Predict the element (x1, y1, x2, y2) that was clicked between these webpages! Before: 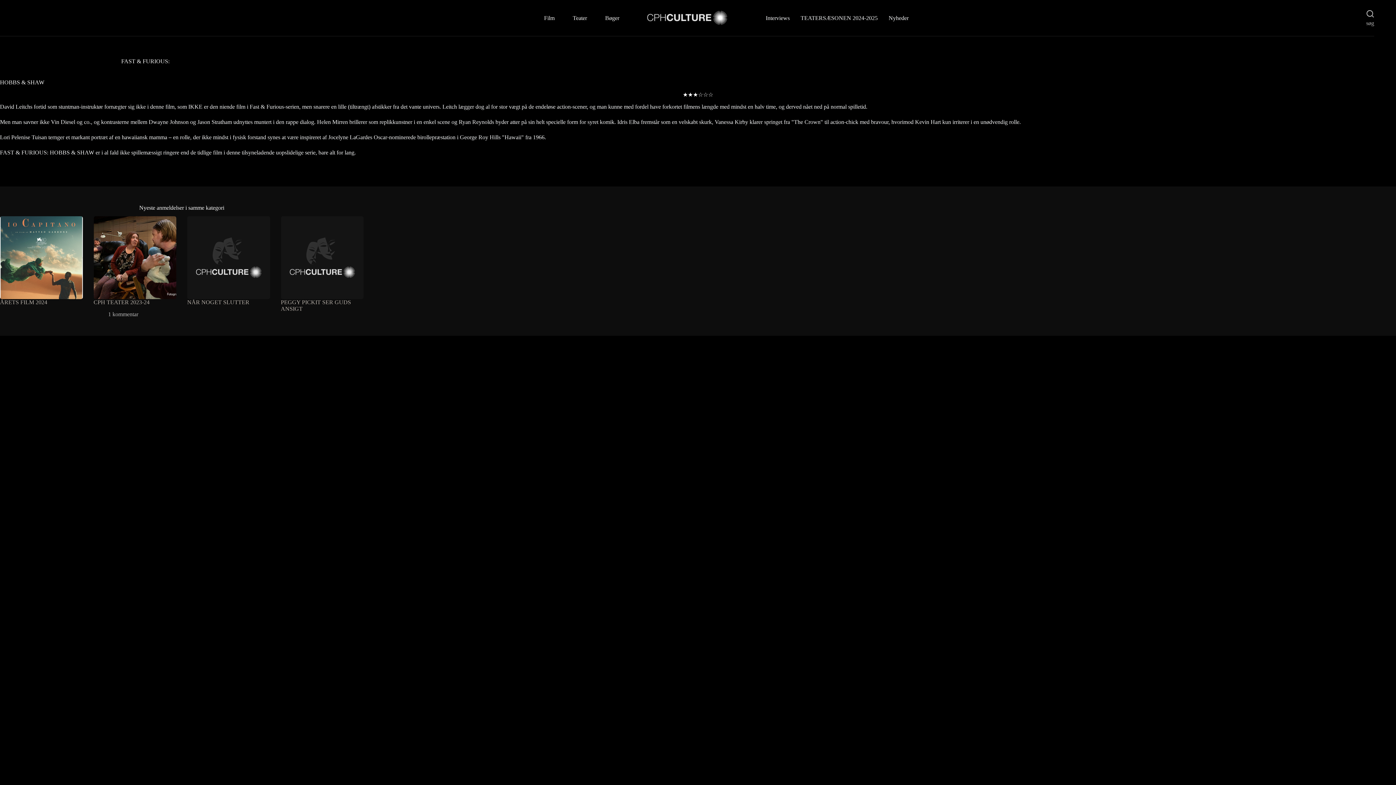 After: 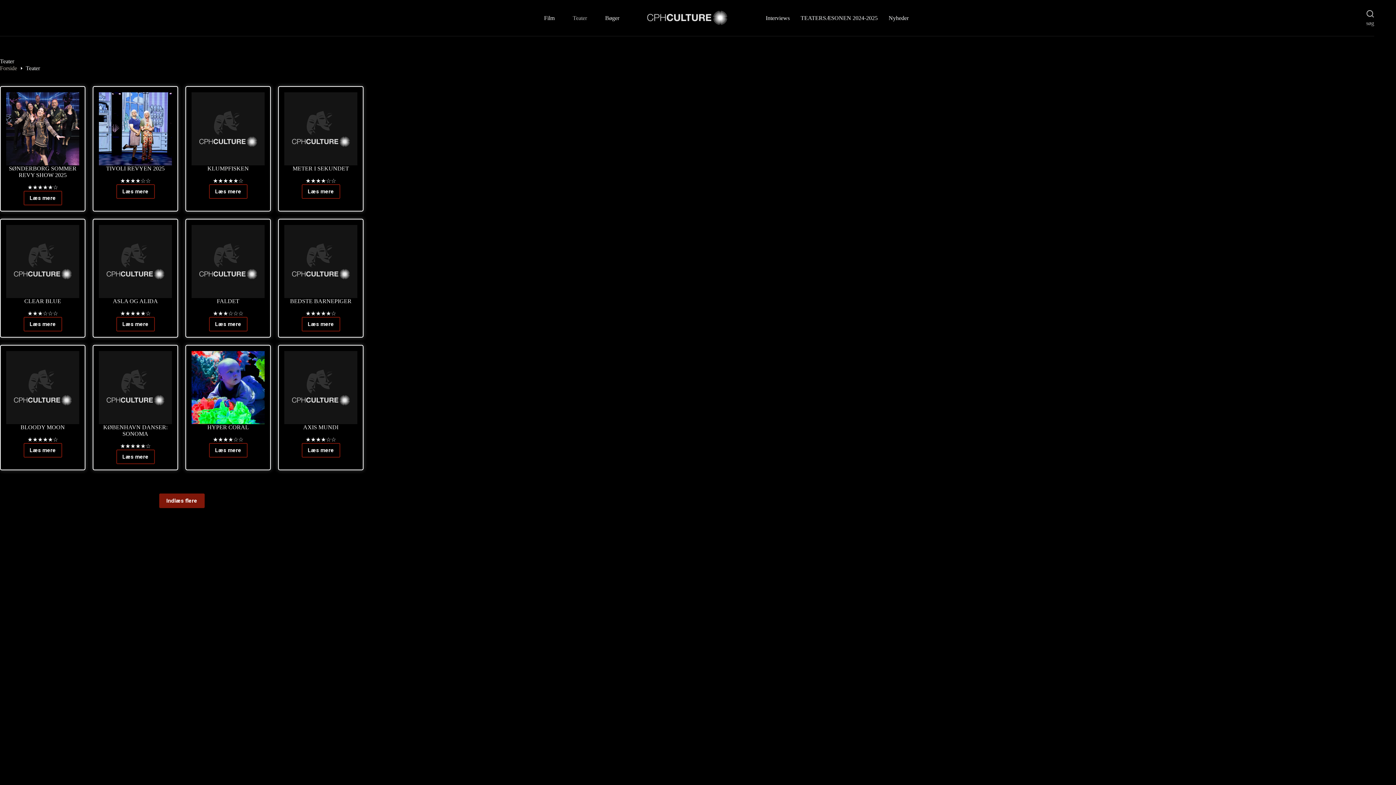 Action: bbox: (563, 0, 596, 36) label: Teater